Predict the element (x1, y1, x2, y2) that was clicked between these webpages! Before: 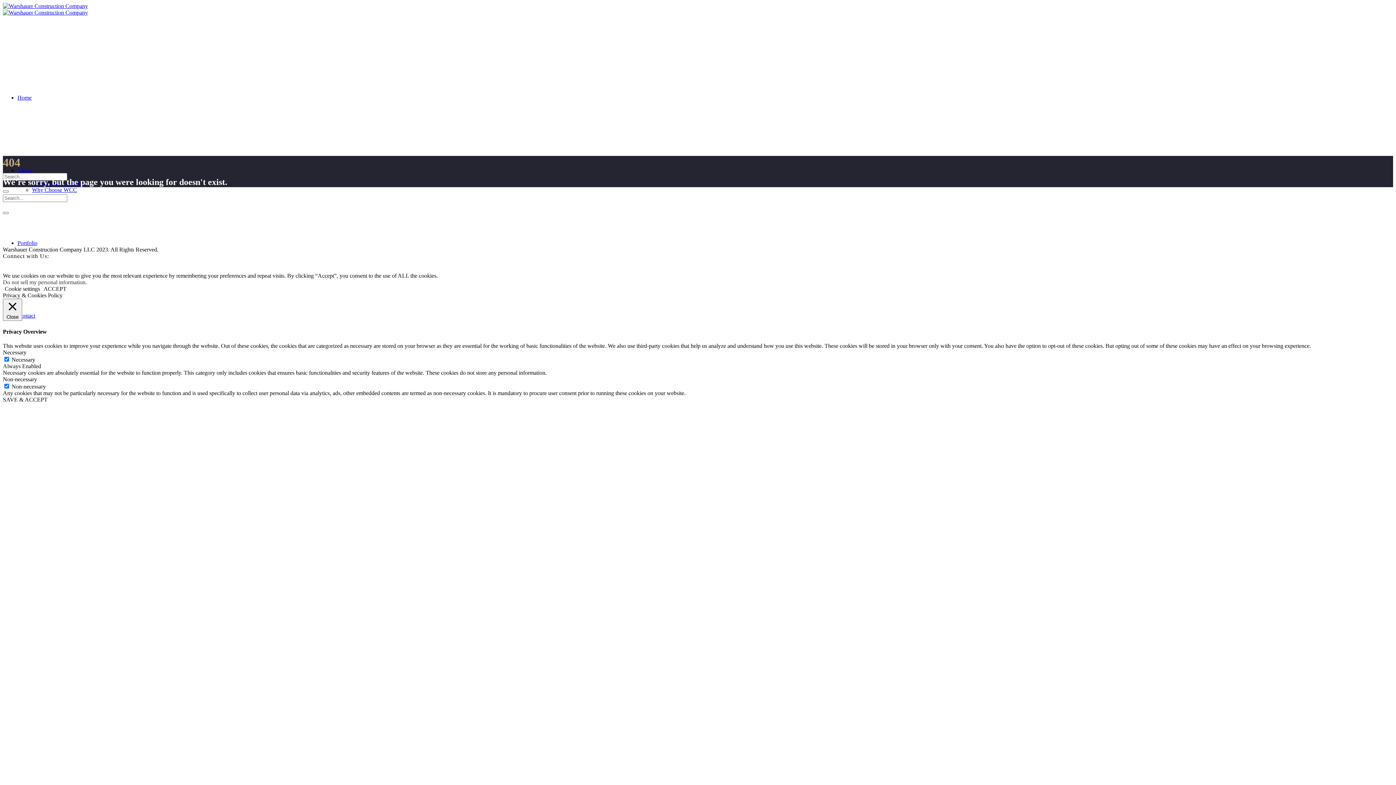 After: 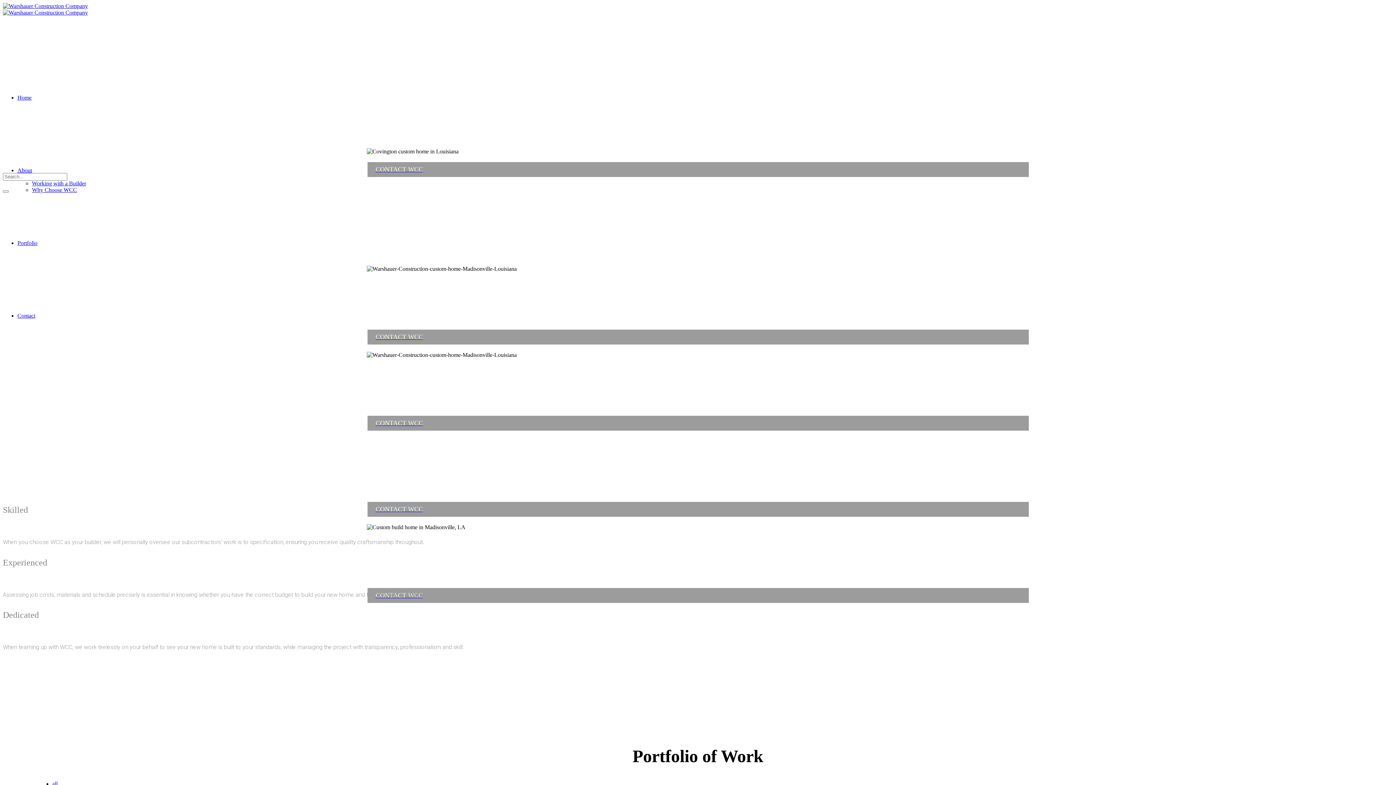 Action: bbox: (17, 94, 31, 100) label: Home